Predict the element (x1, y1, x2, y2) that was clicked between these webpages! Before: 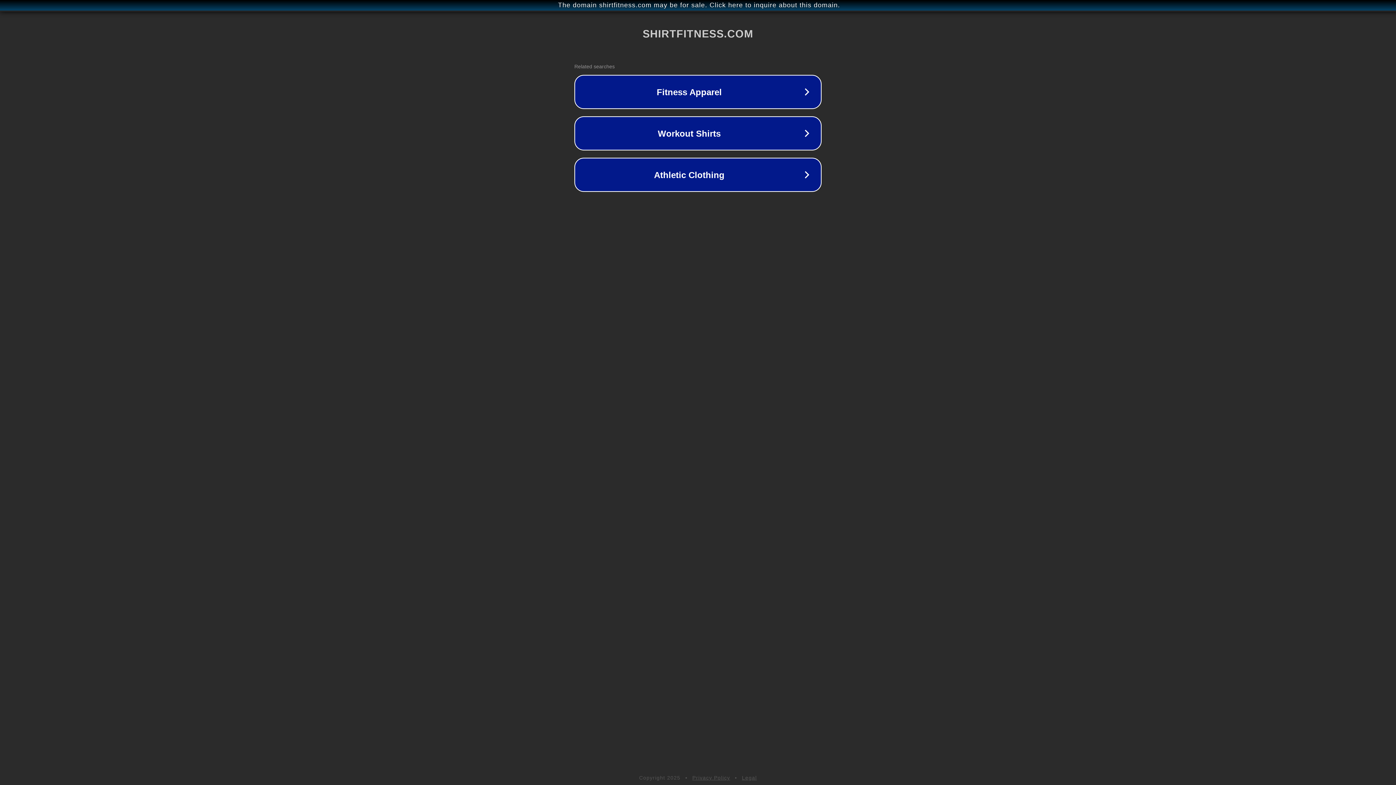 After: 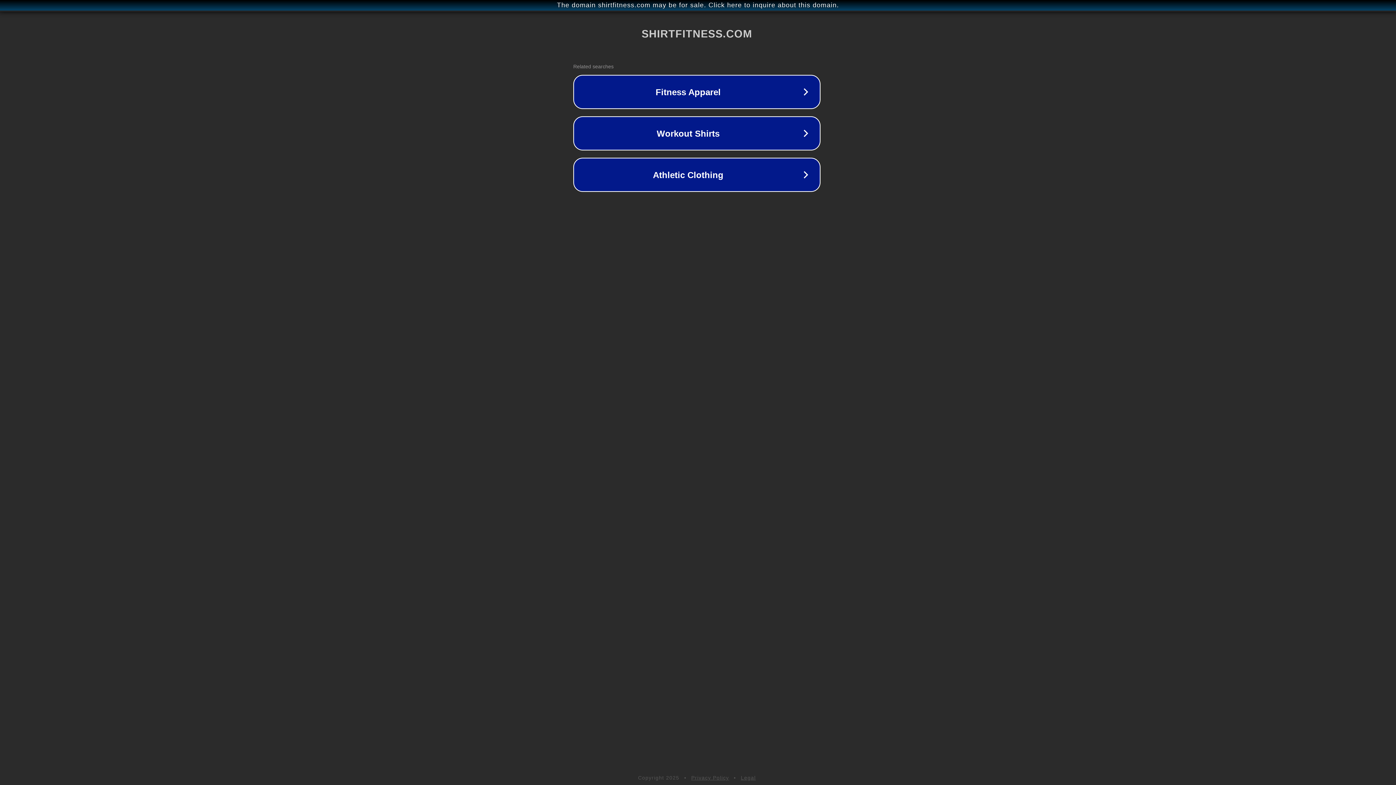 Action: bbox: (1, 1, 1397, 9) label: The domain shirtfitness.com may be for sale. Click here to inquire about this domain.